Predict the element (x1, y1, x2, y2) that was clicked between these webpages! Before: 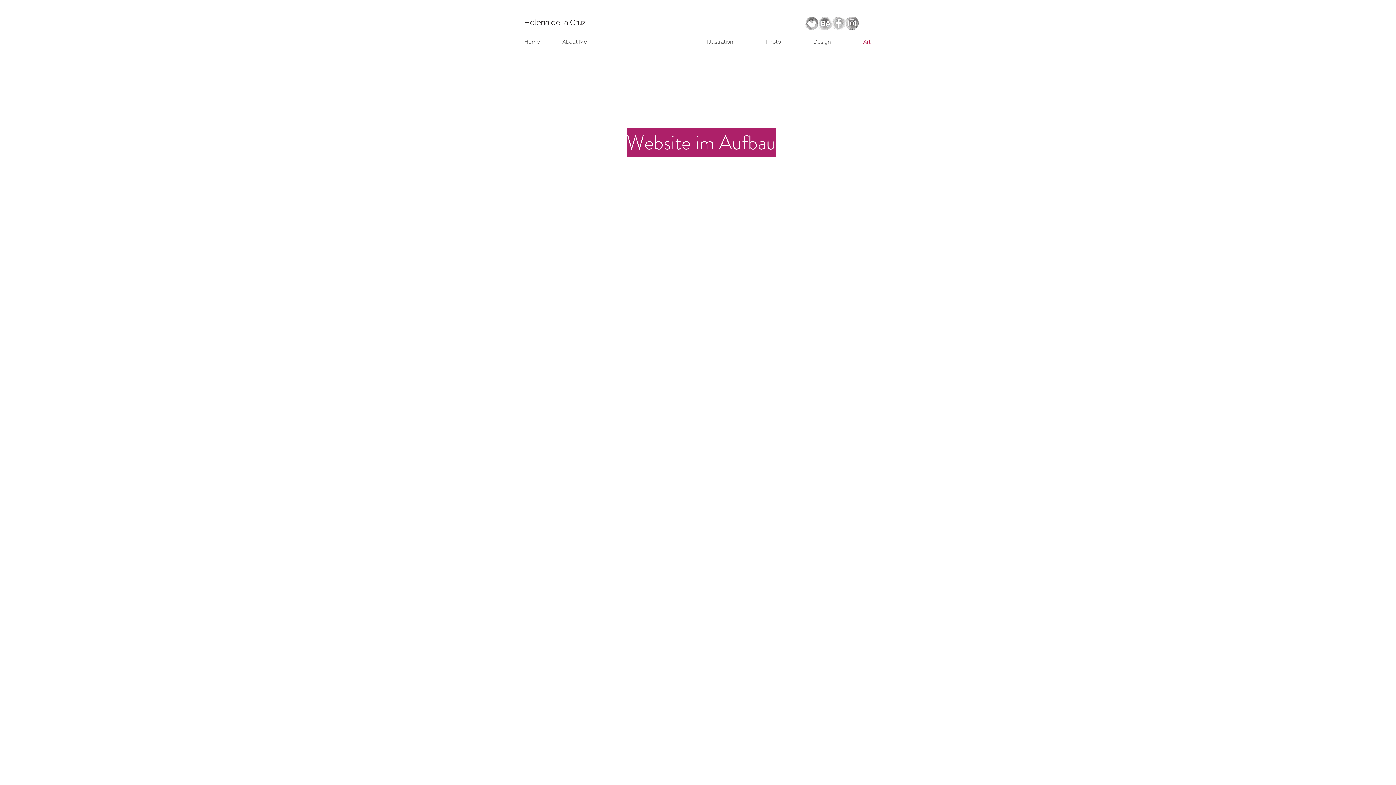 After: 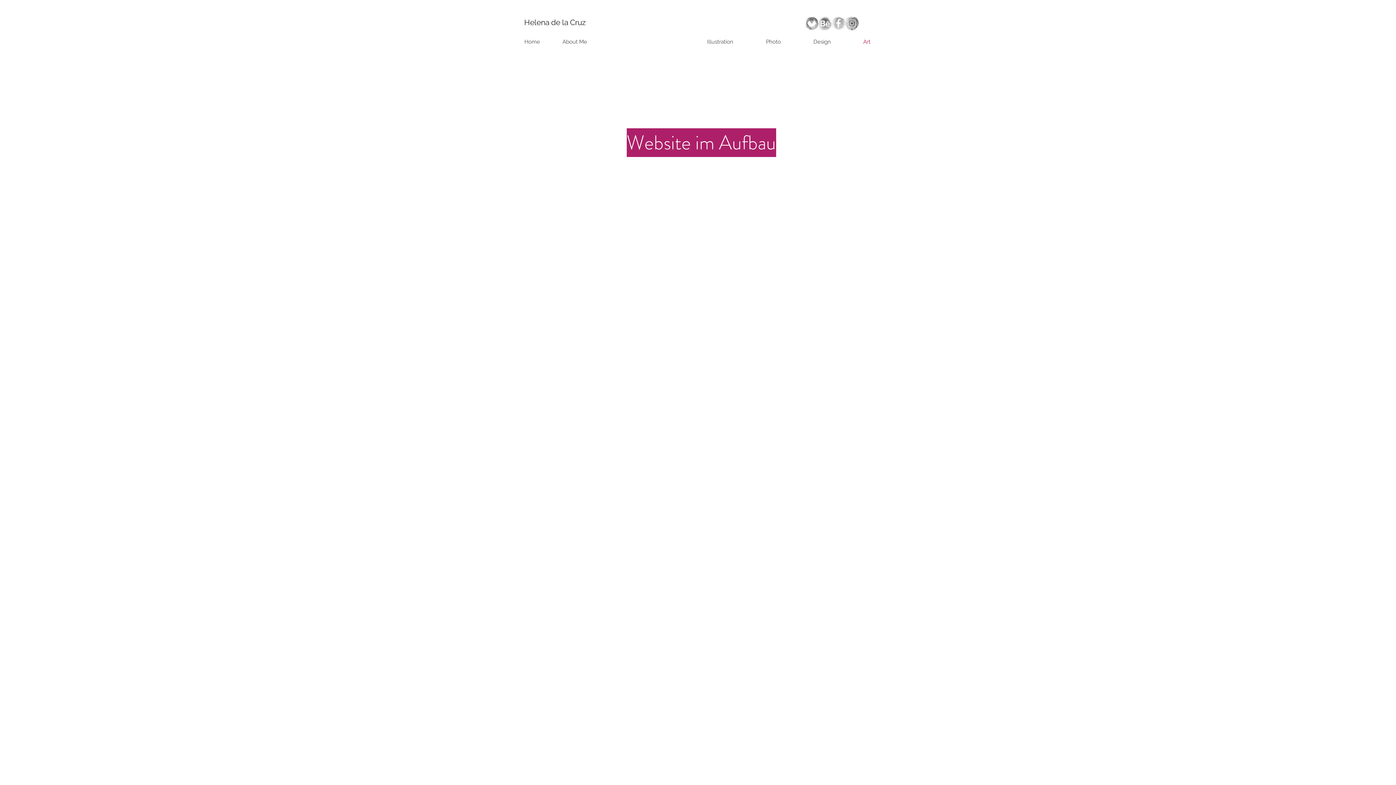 Action: label: behance bbox: (818, 16, 832, 30)